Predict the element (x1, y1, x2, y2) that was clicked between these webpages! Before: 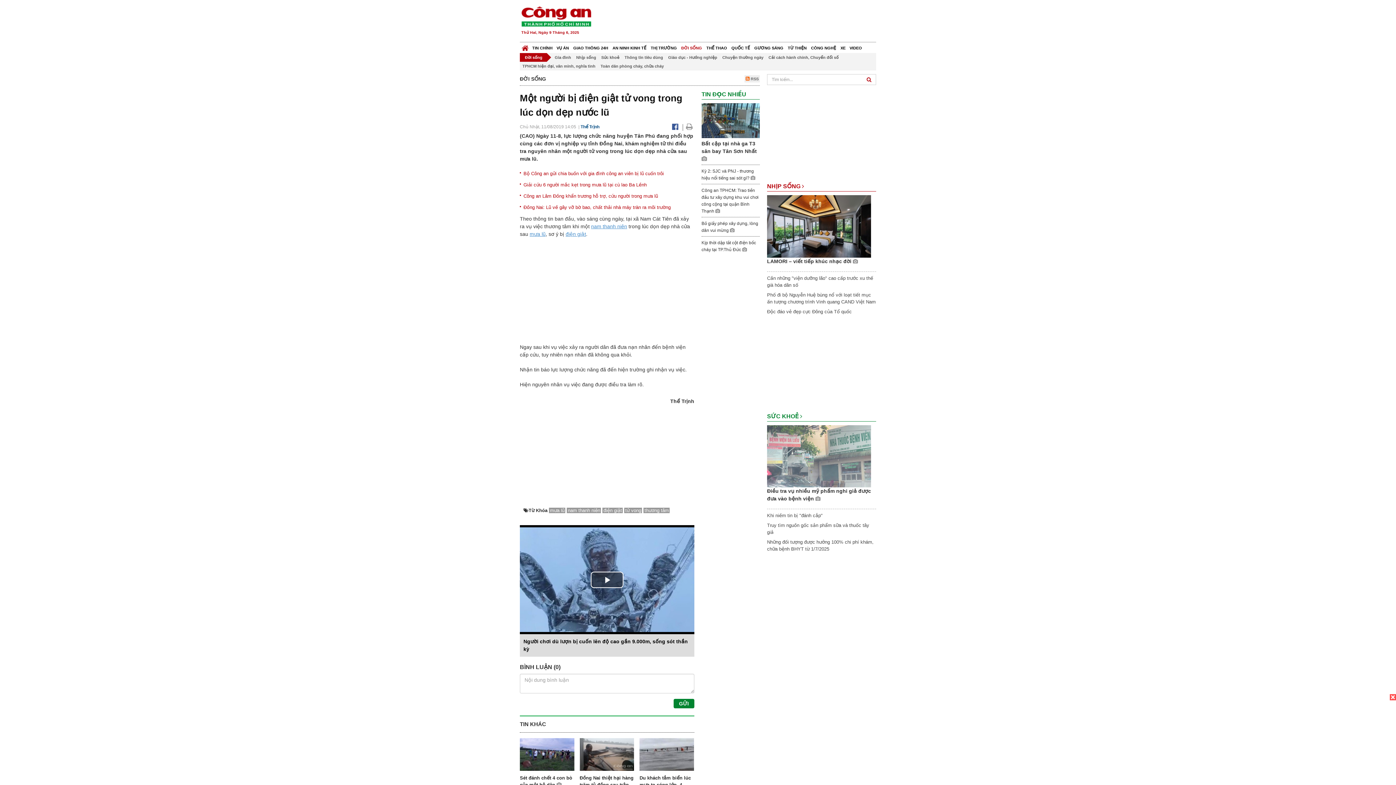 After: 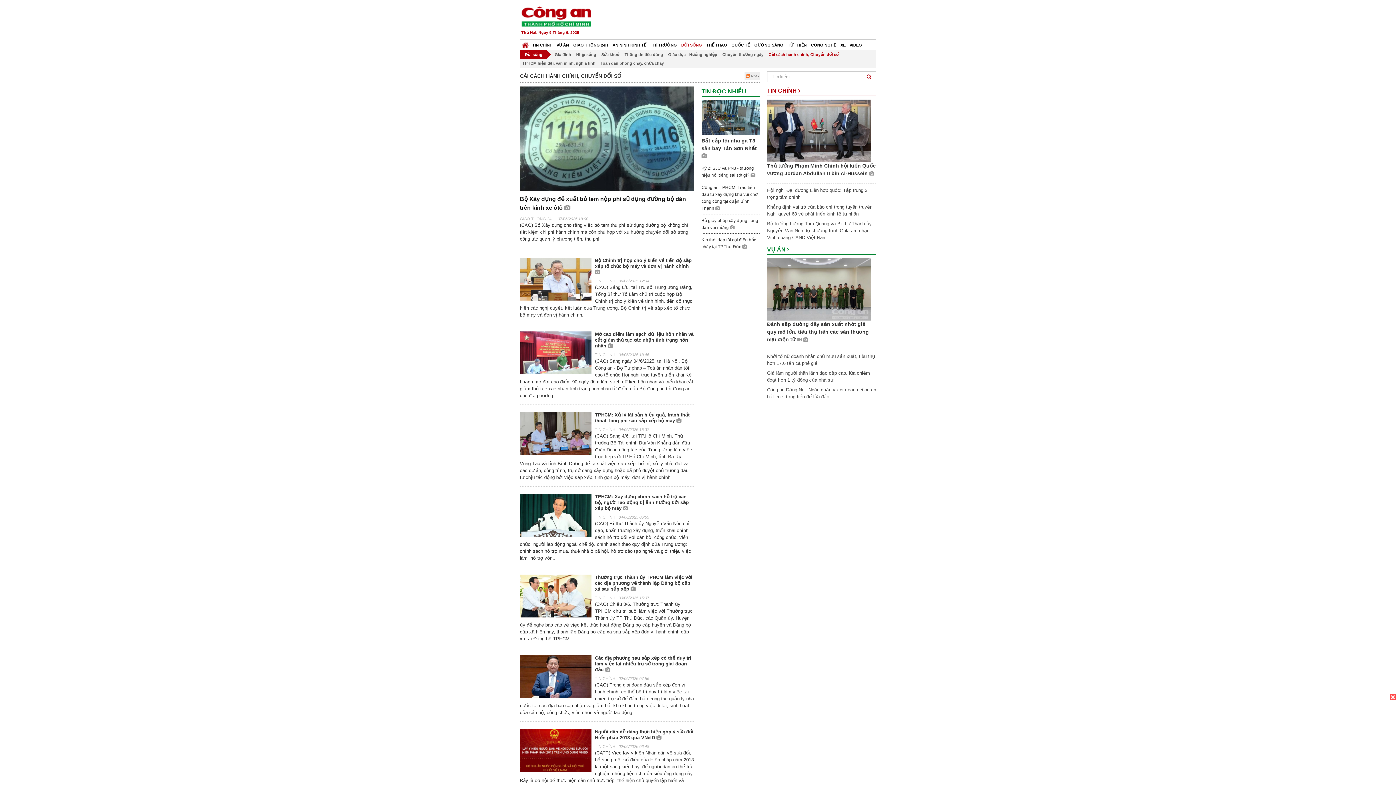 Action: label: Cải cách hành chính, Chuyển đổi số bbox: (766, 53, 841, 61)